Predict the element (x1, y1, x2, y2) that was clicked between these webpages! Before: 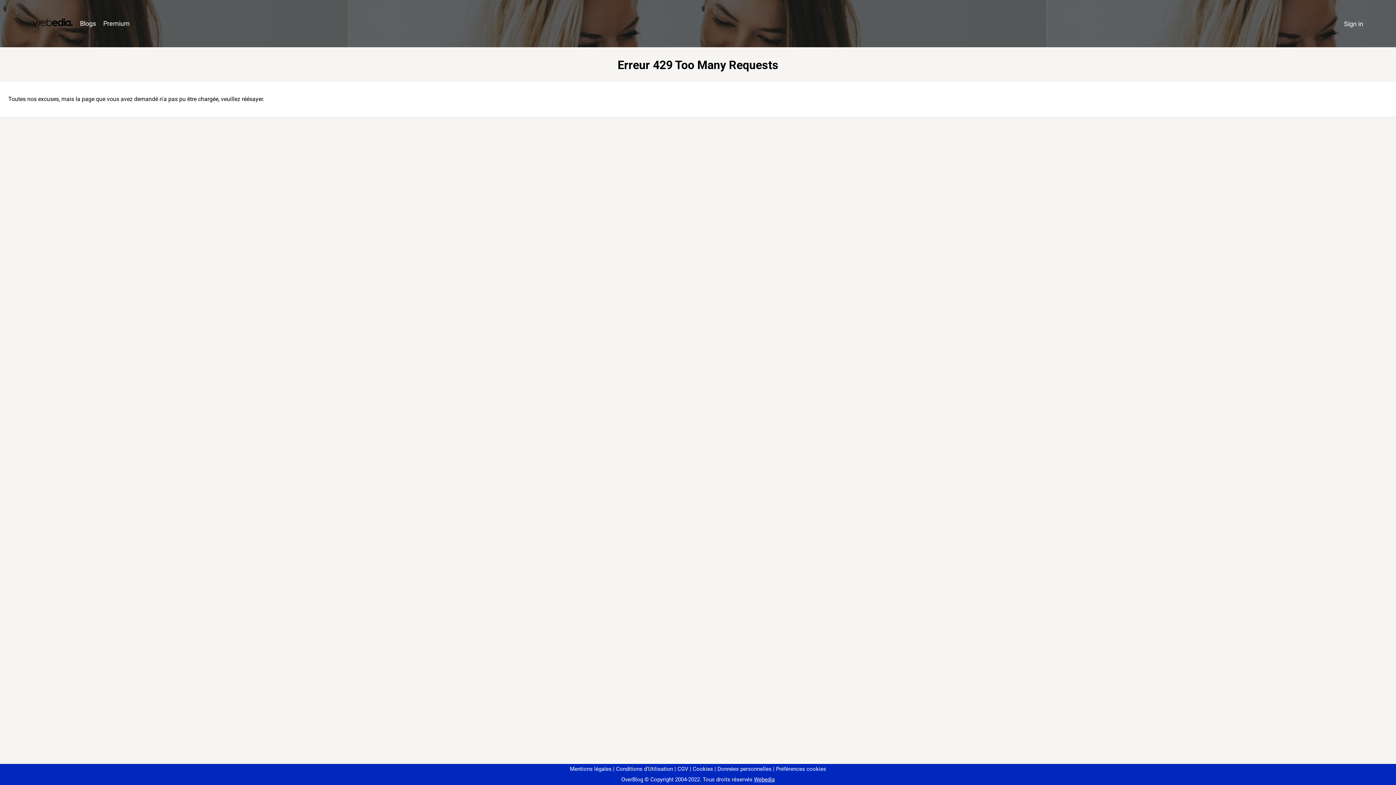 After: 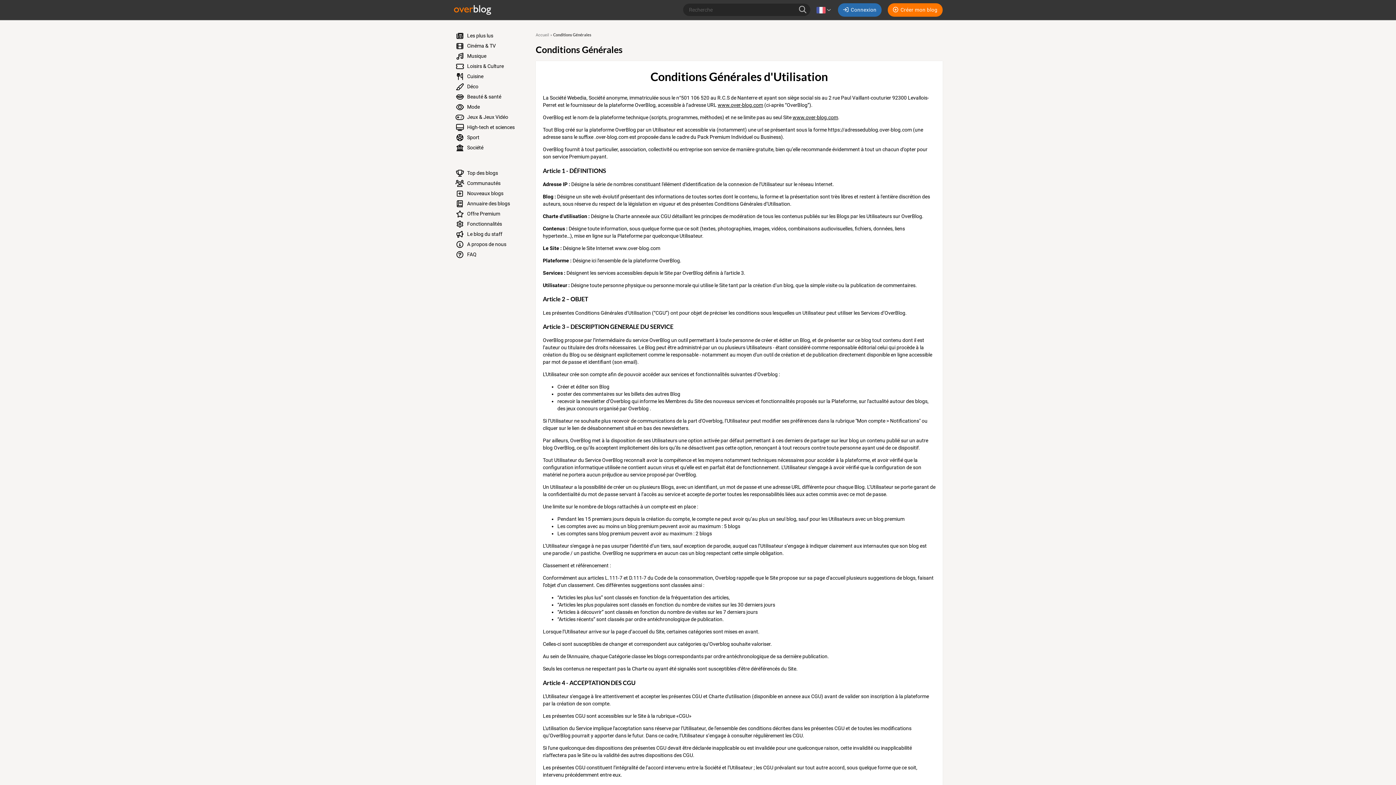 Action: bbox: (613, 766, 673, 772) label: Conditions d'Utilisation